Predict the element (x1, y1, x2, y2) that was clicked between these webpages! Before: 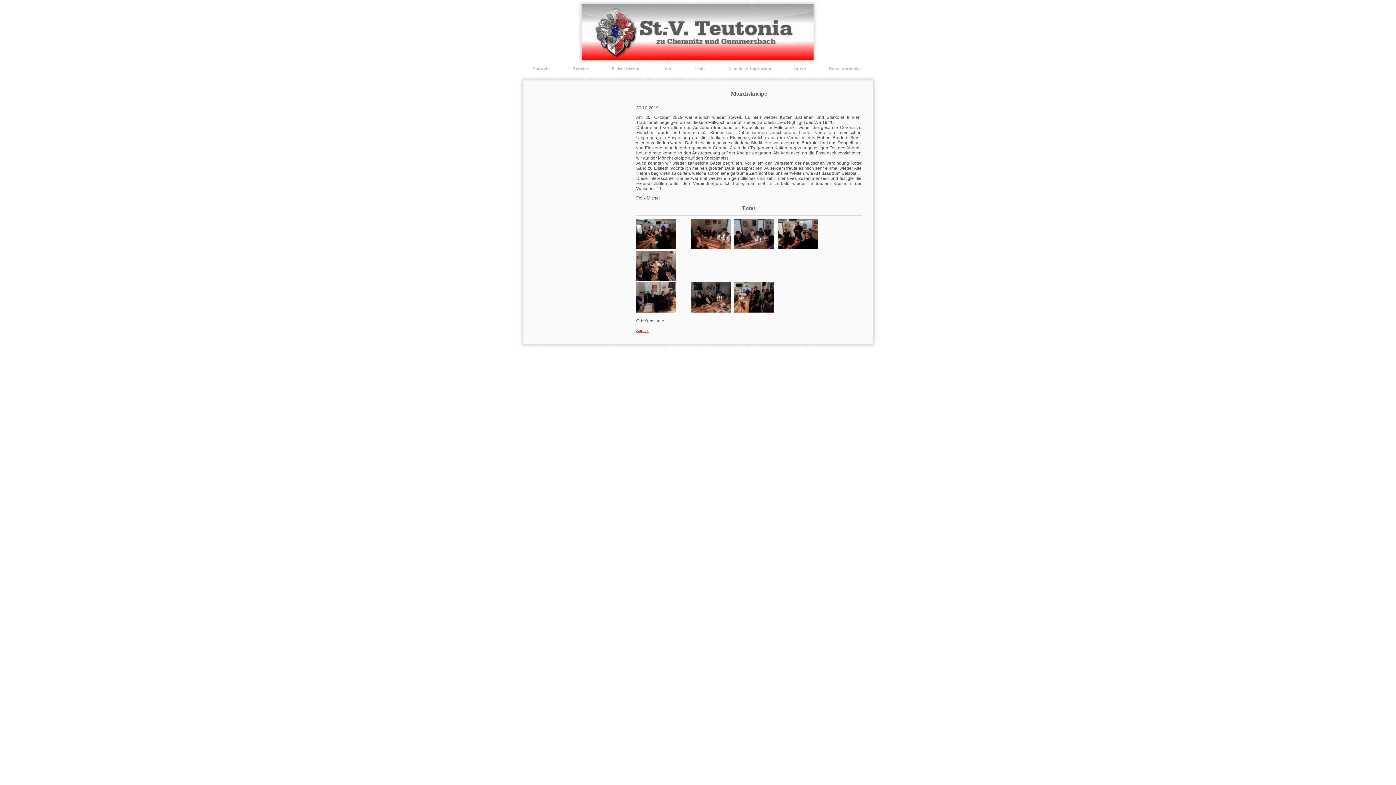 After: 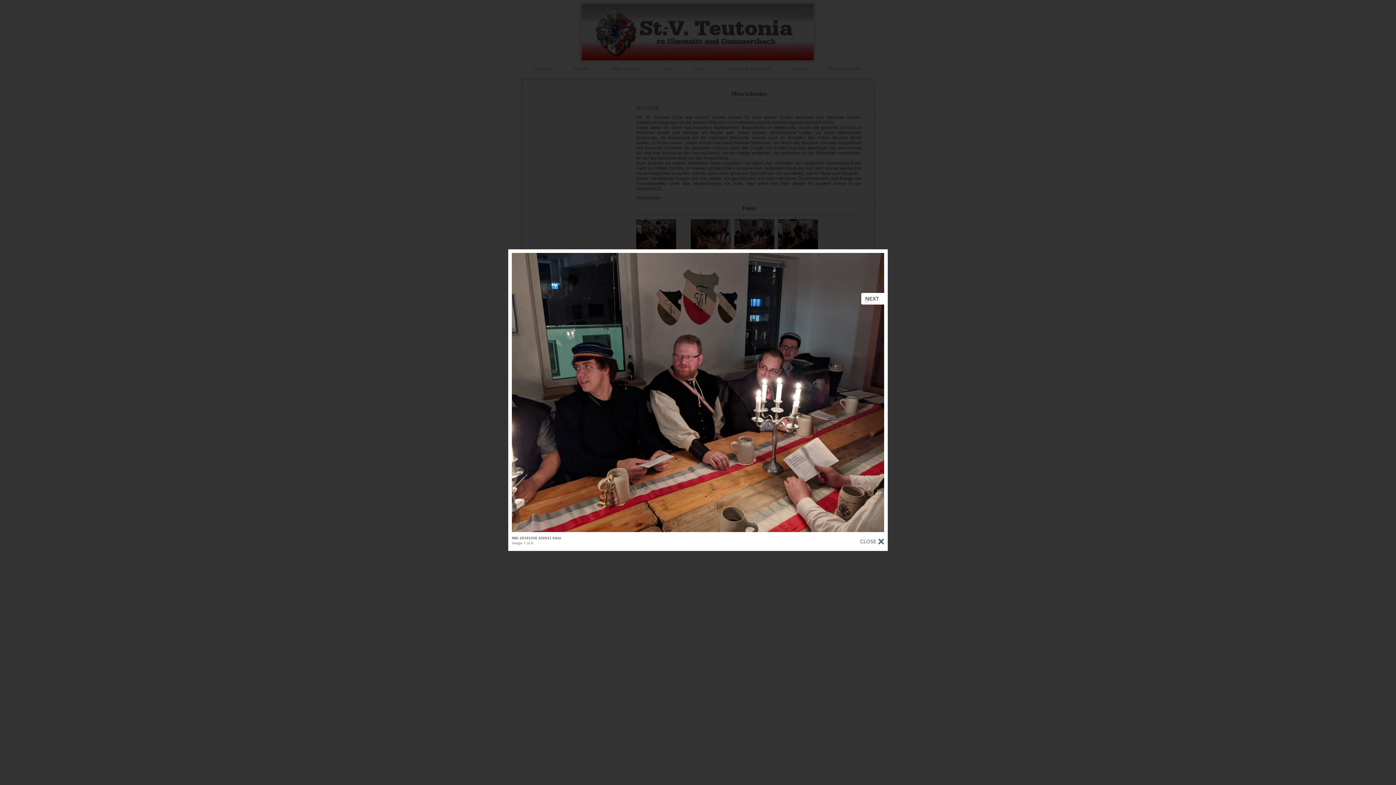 Action: bbox: (690, 308, 730, 313)